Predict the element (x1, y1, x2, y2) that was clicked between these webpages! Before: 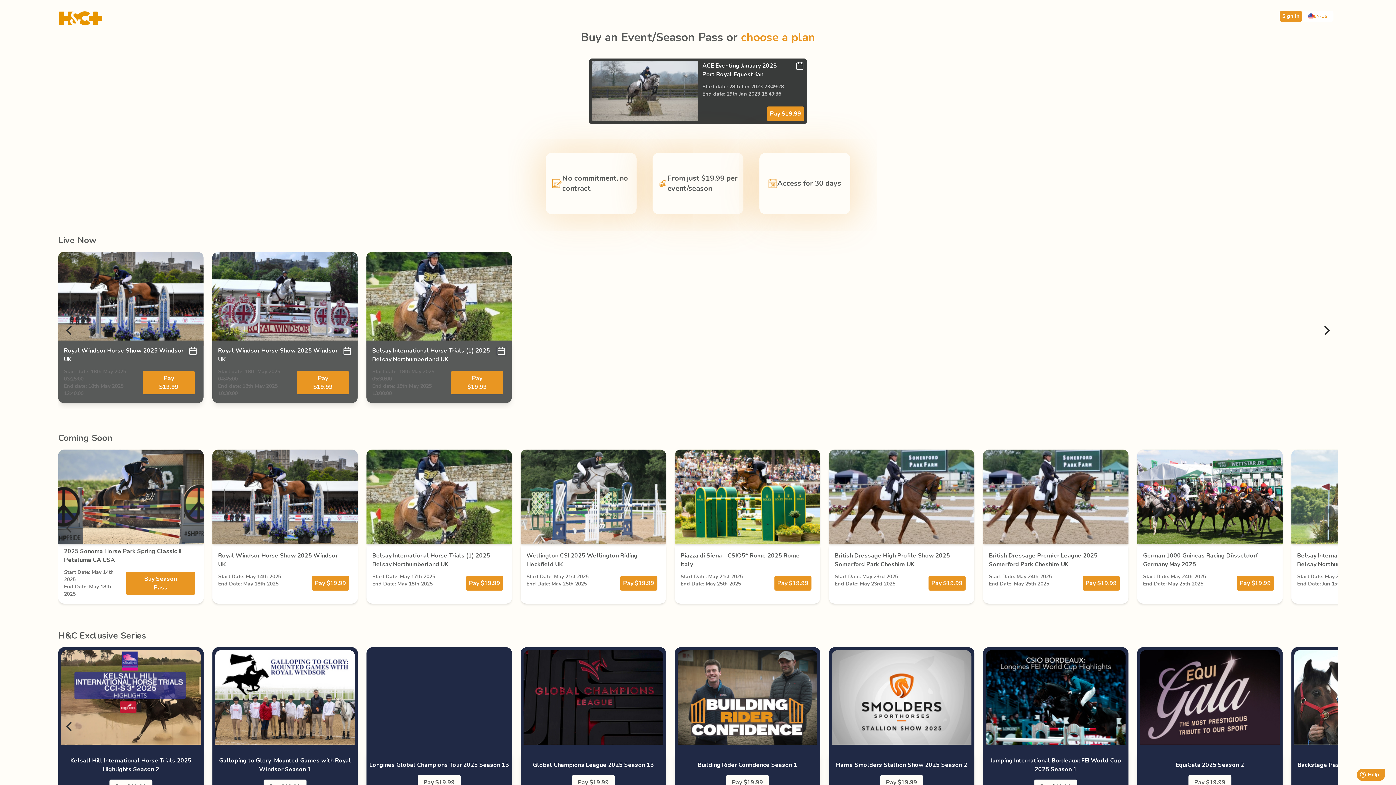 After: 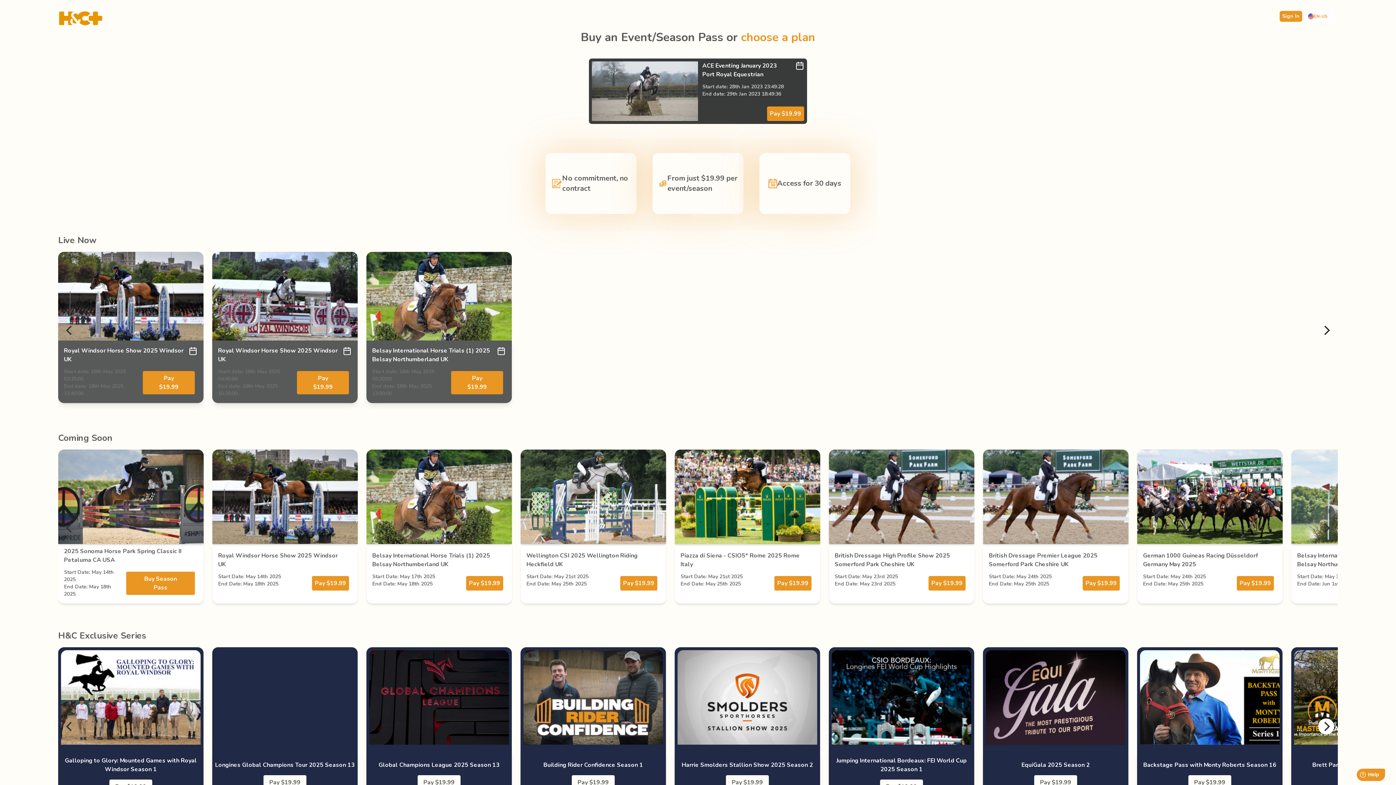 Action: label: Next bbox: (1318, 718, 1334, 734)